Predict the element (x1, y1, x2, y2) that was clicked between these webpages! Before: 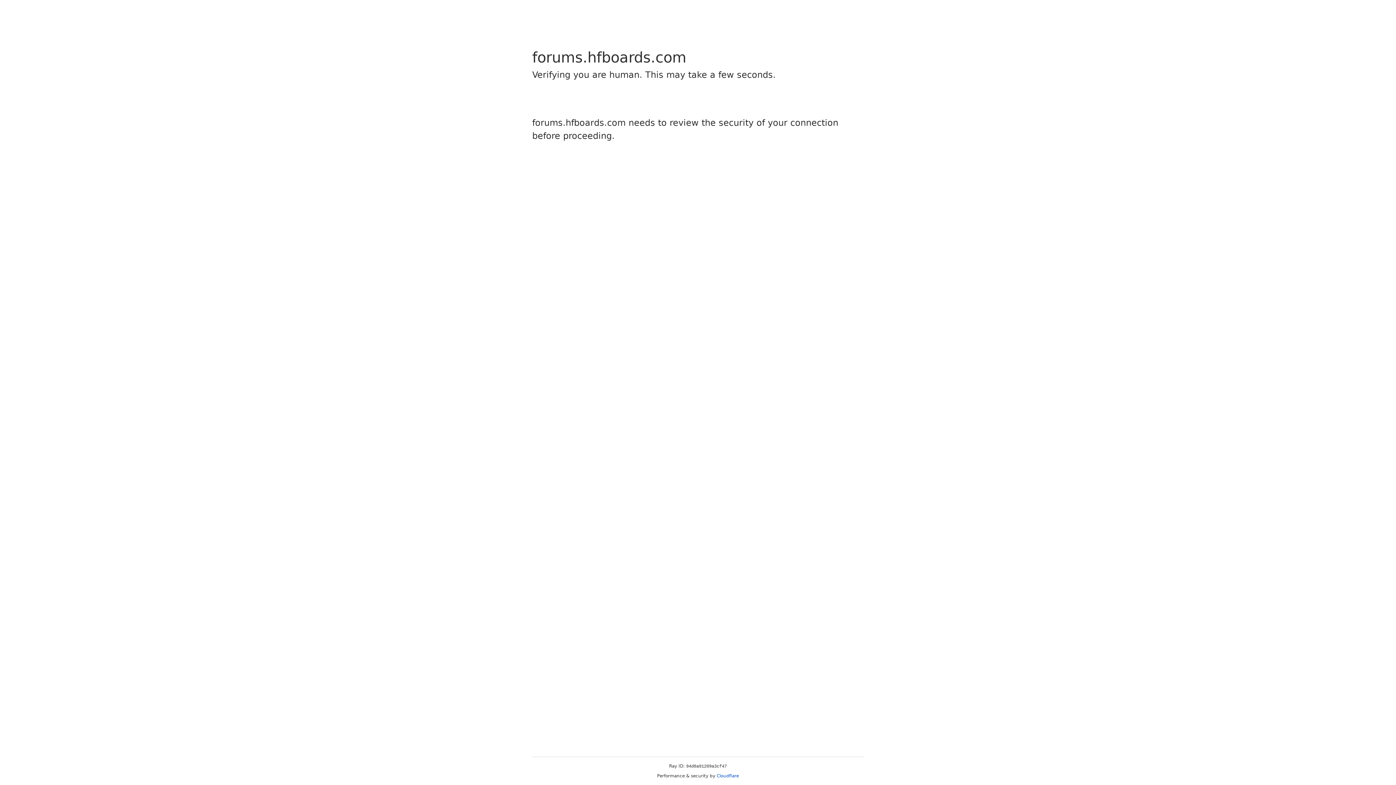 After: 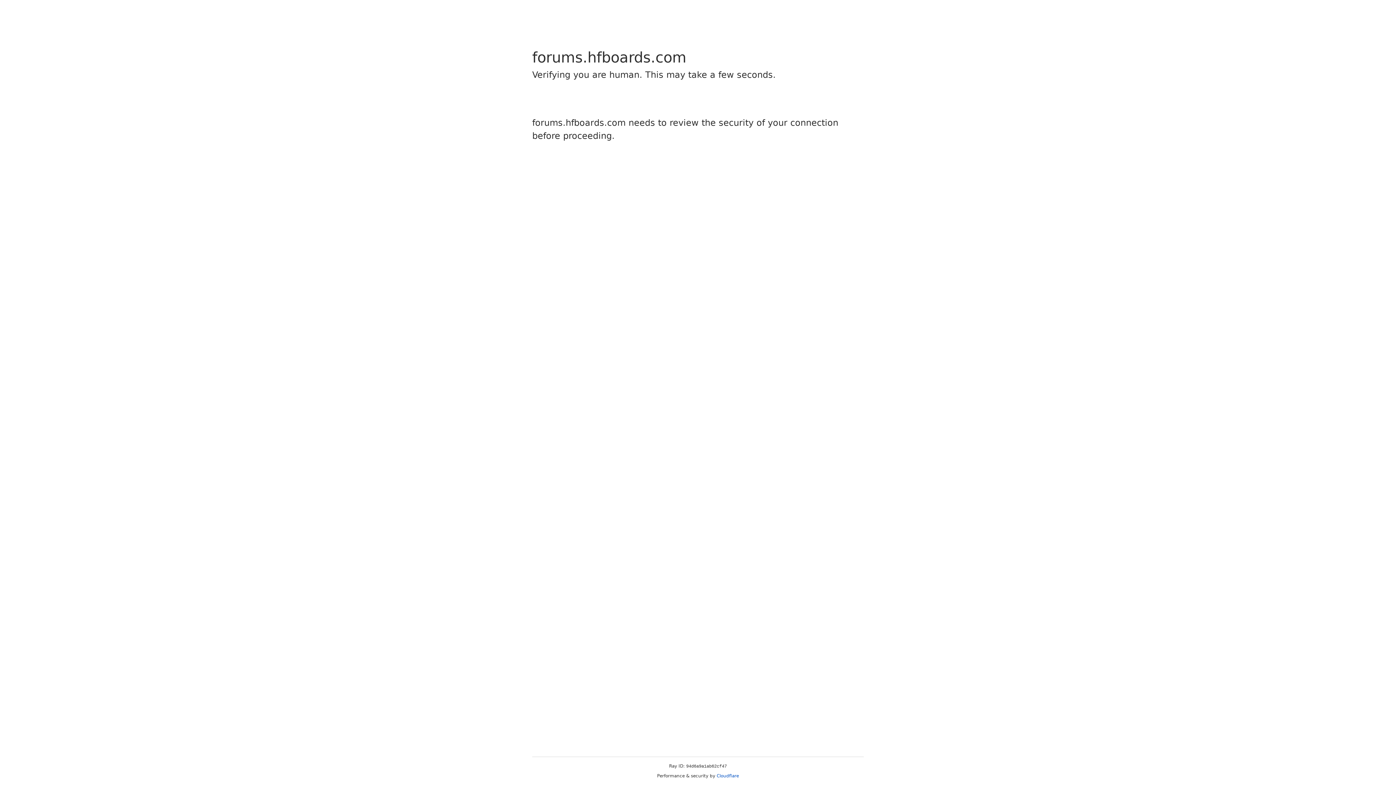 Action: label: Cloudflare bbox: (716, 773, 739, 778)